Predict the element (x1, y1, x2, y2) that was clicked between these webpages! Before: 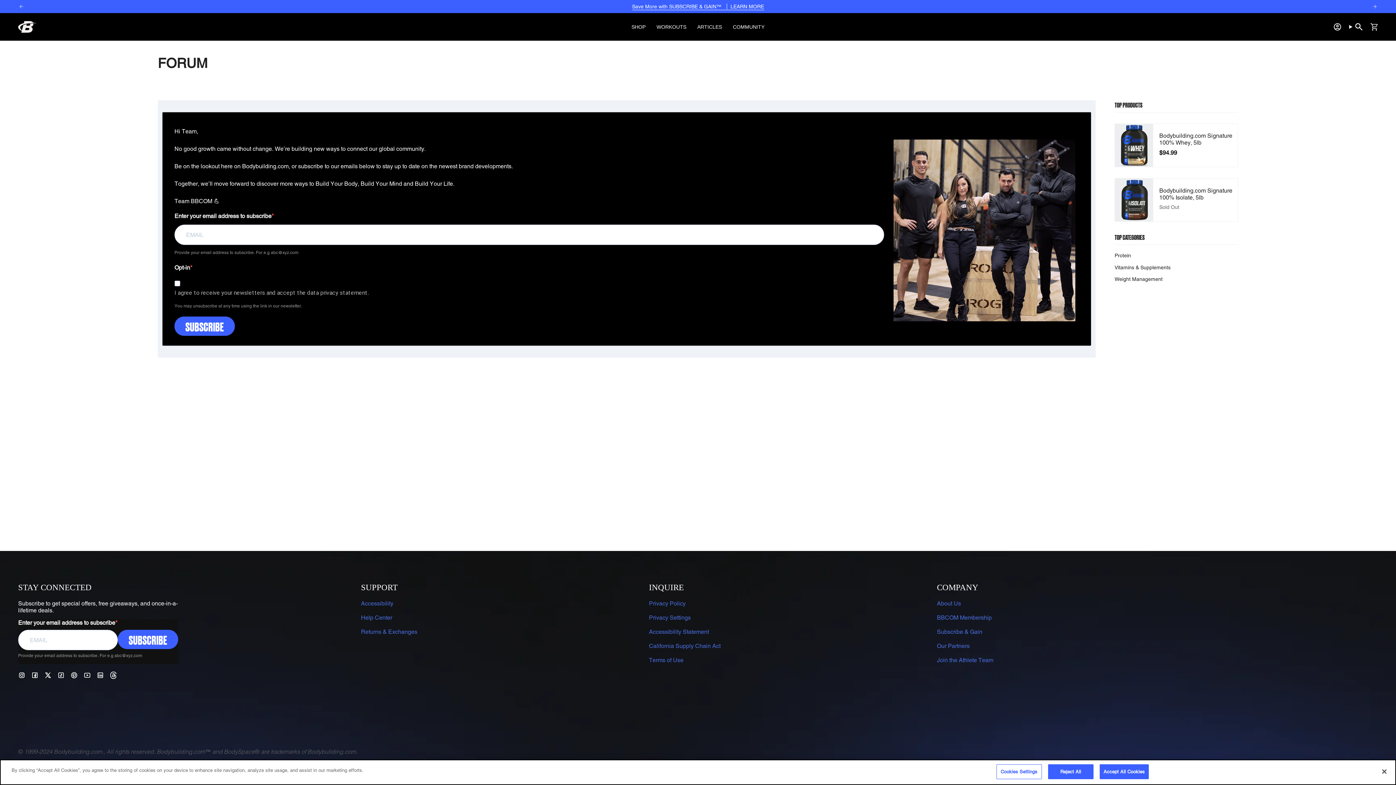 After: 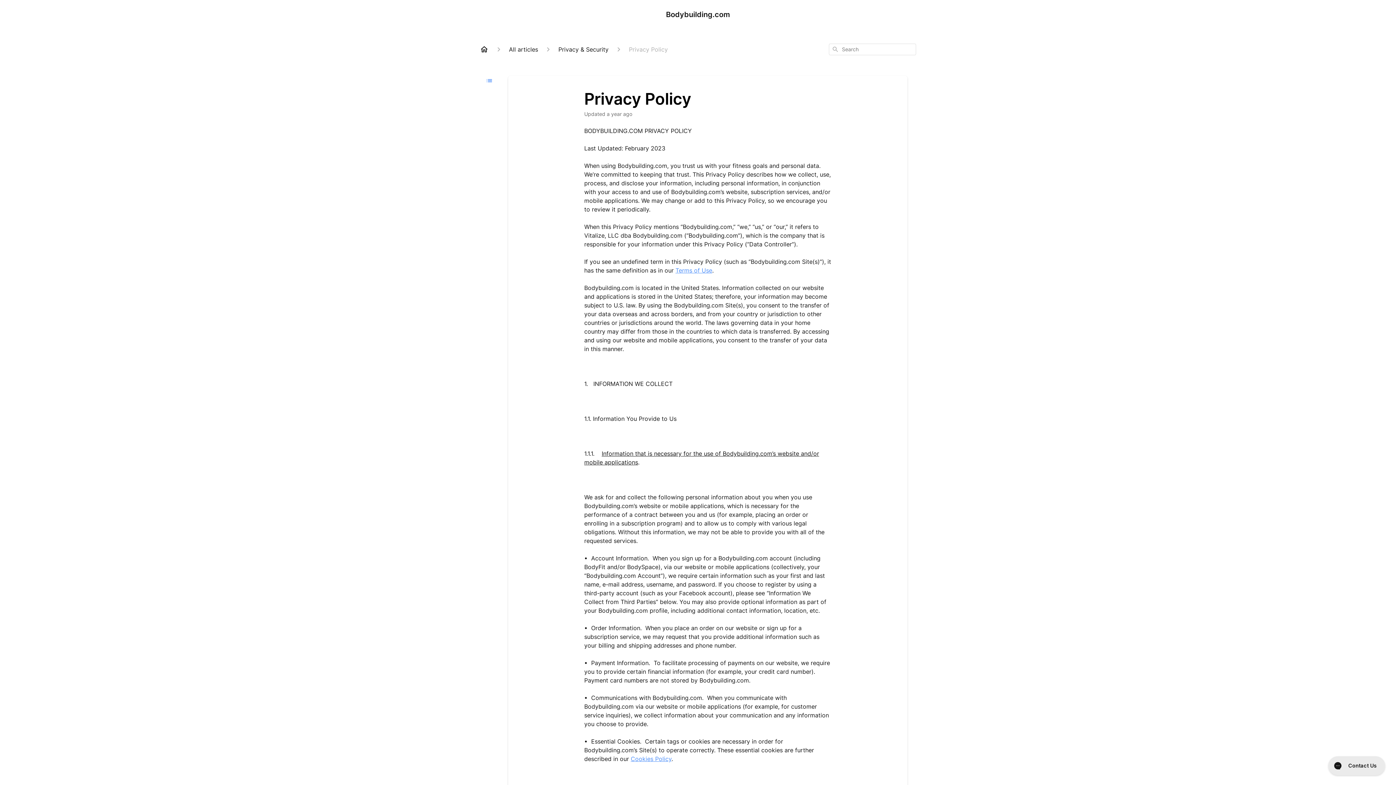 Action: bbox: (649, 600, 685, 607) label: Privacy Policy